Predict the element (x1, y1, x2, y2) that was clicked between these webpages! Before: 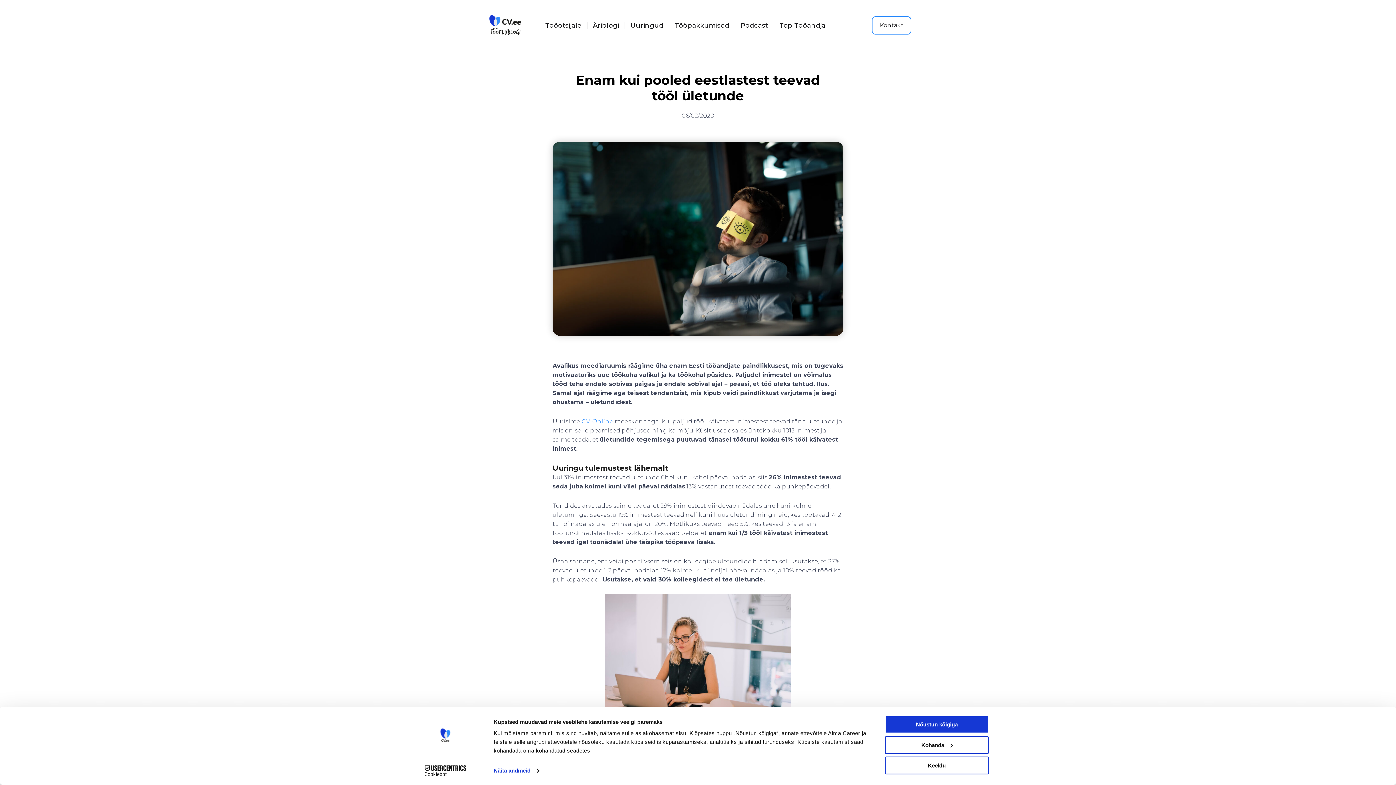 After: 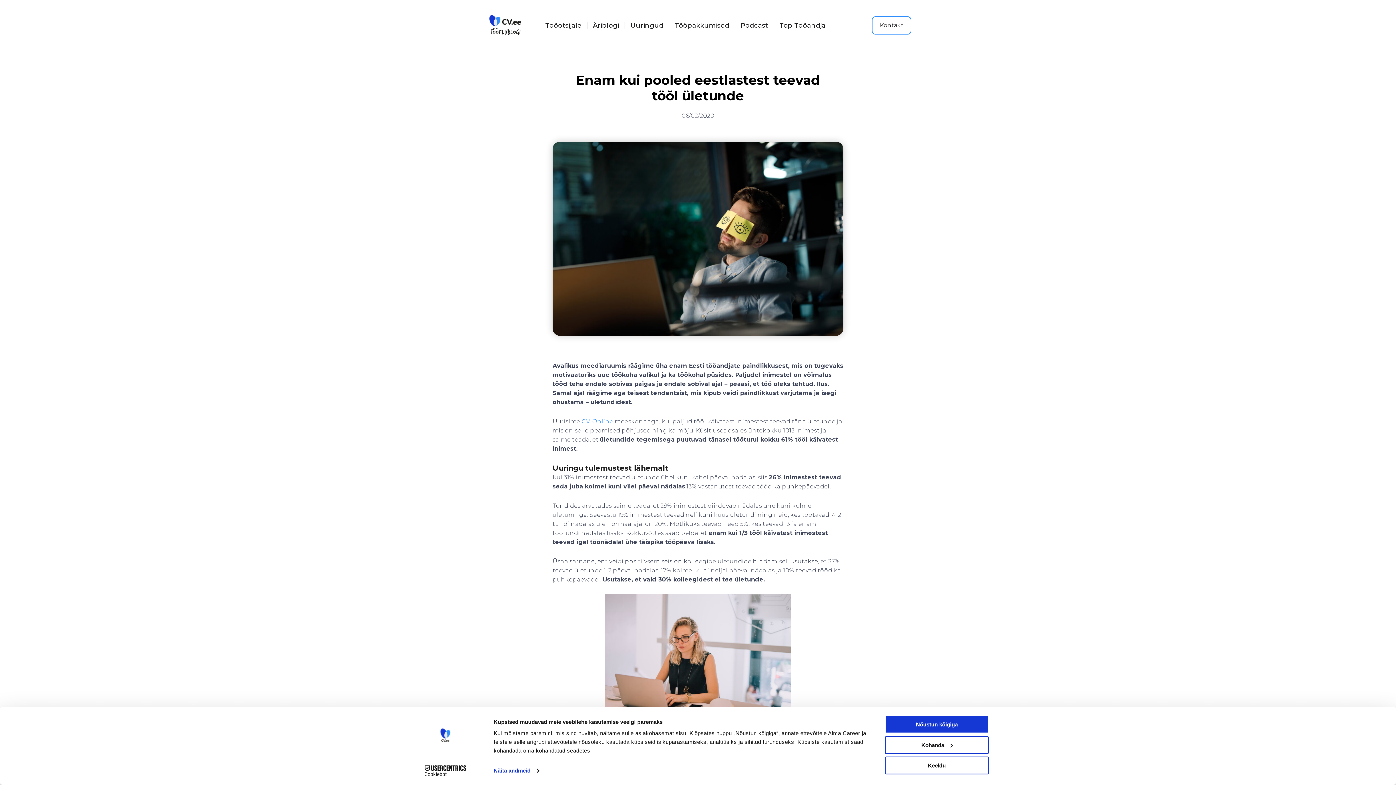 Action: bbox: (413, 765, 477, 776) label: Cookiebot - opens in a new window